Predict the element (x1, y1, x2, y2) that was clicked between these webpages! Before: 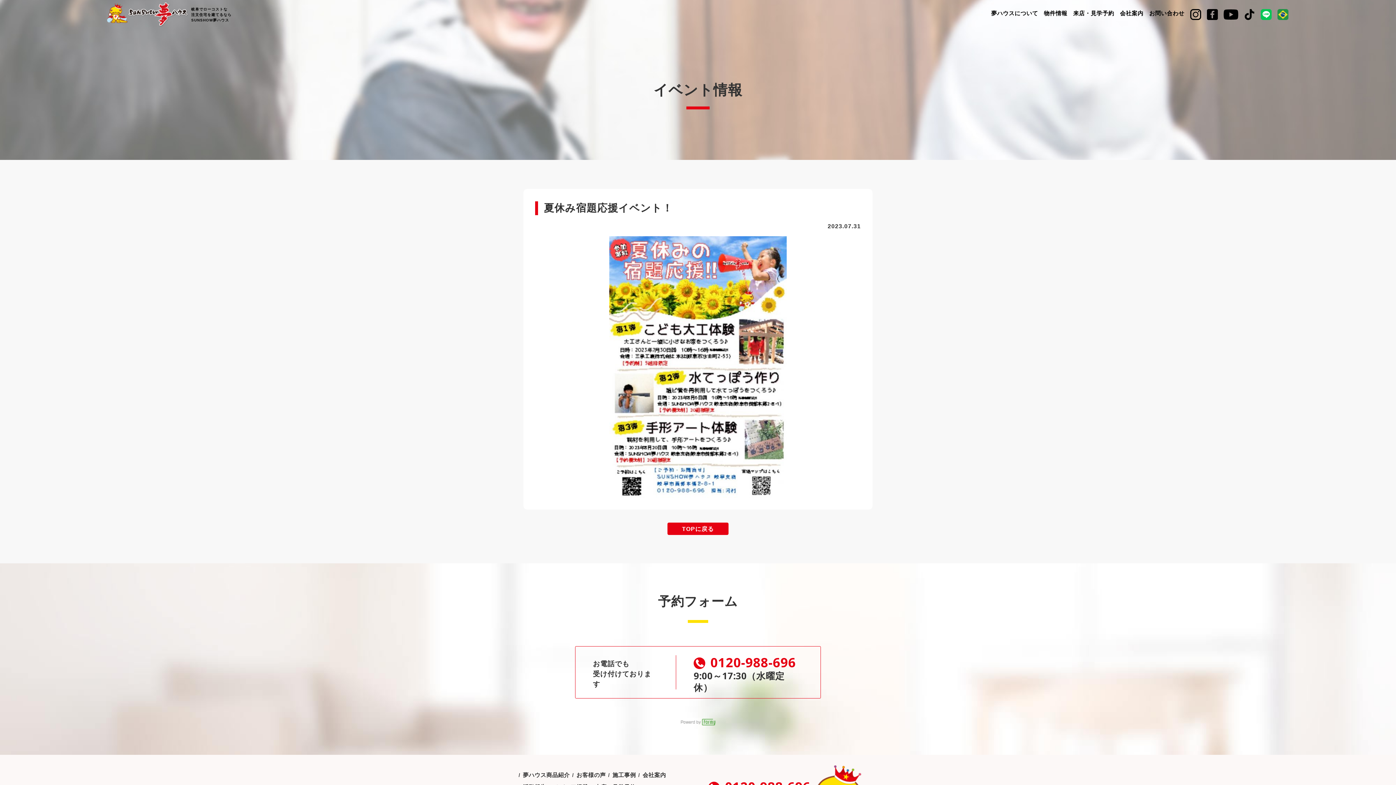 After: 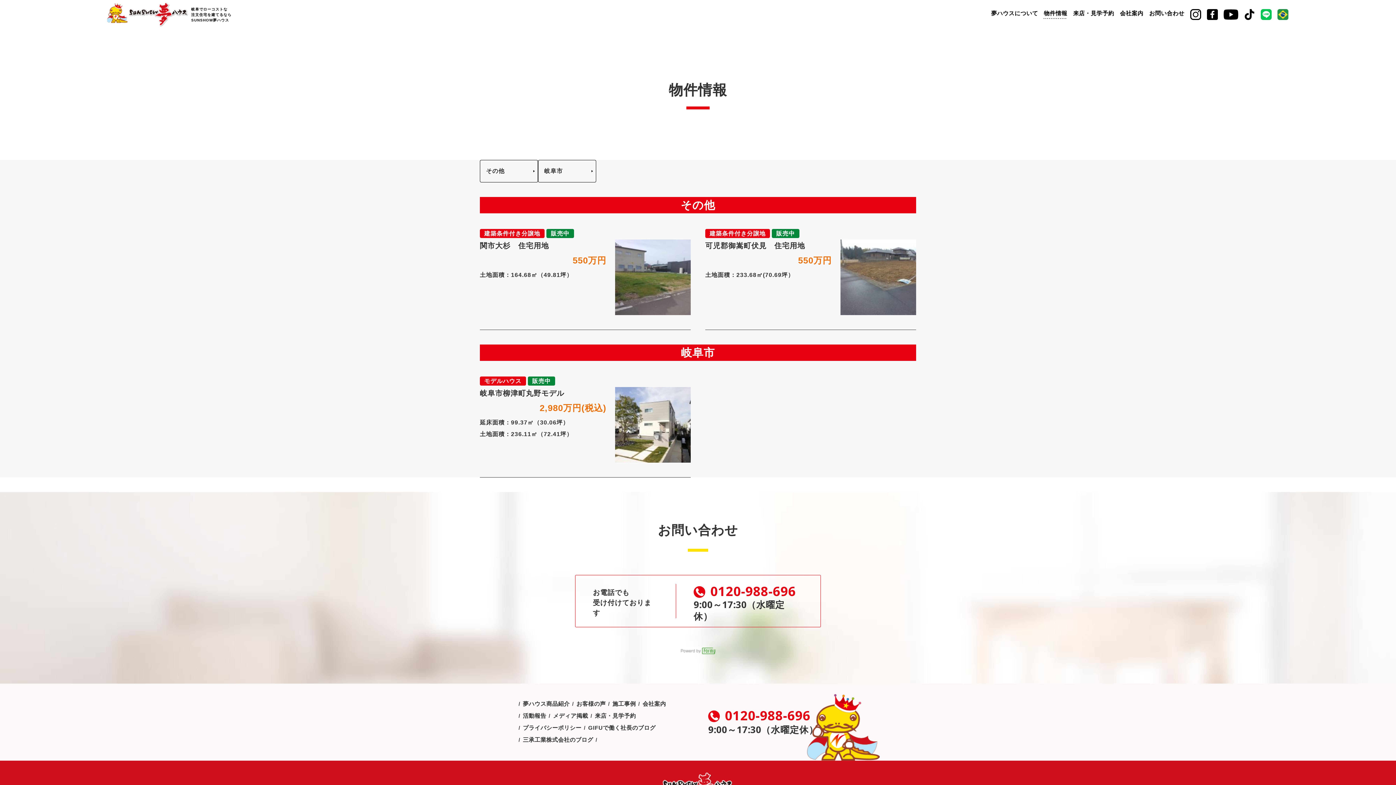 Action: bbox: (1044, 0, 1067, 26) label: 物件情報